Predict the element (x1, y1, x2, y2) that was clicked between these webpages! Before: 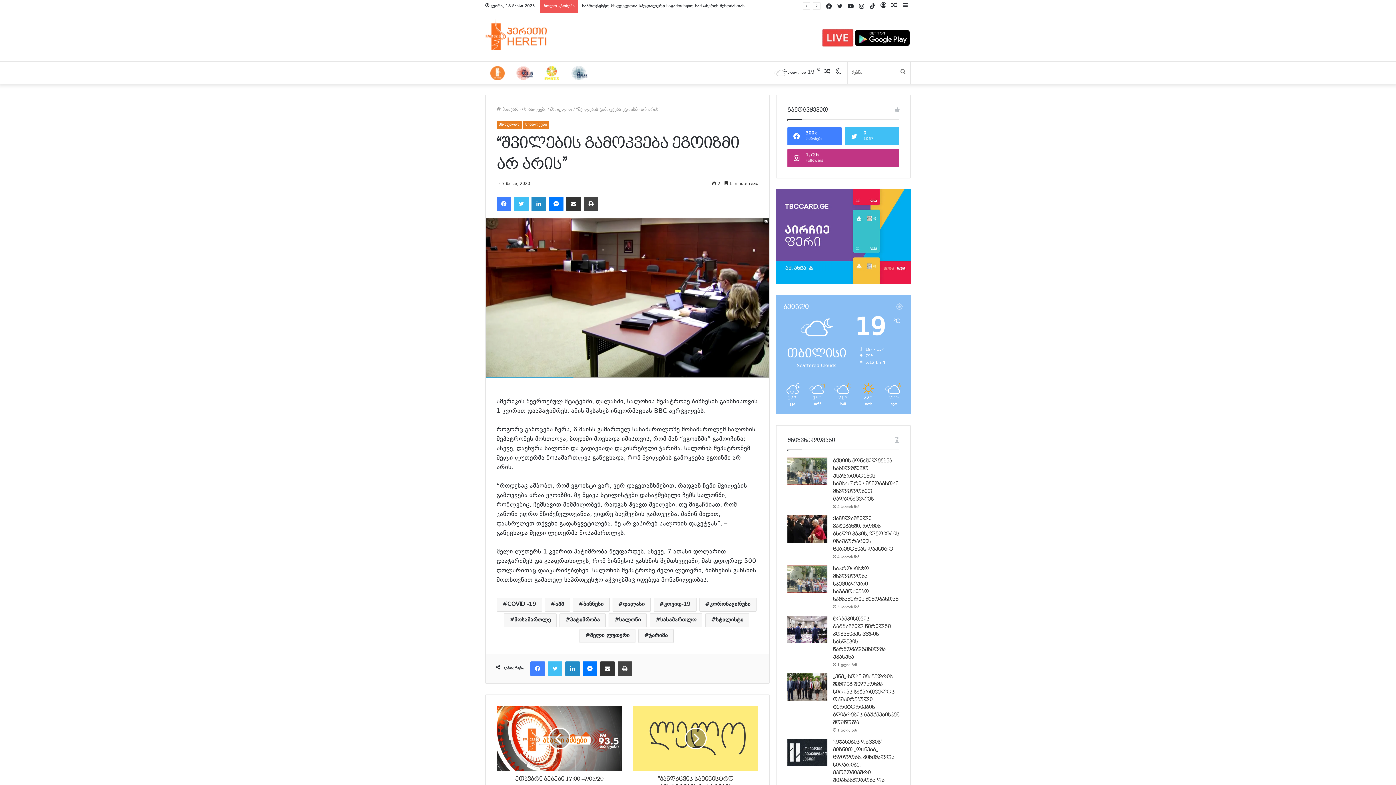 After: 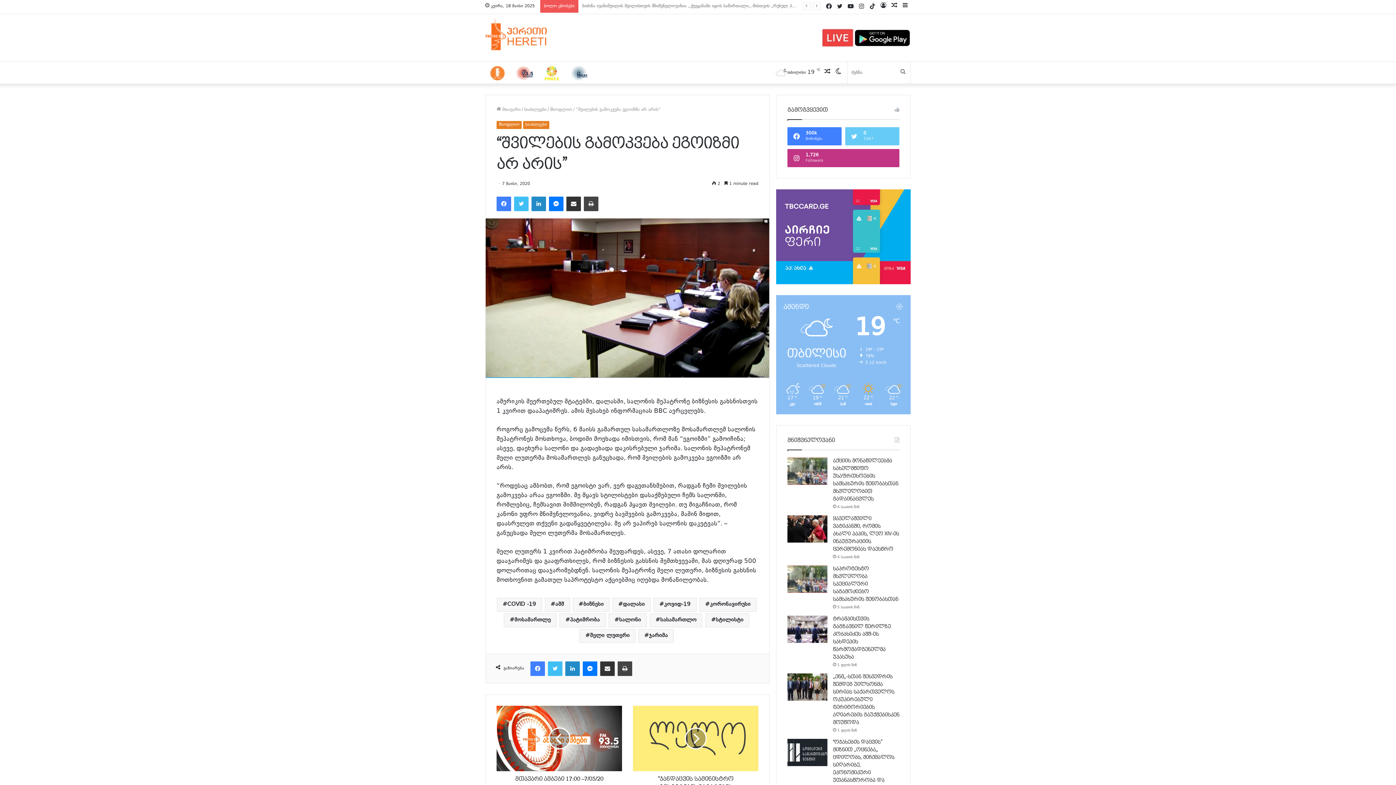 Action: bbox: (845, 127, 899, 145) label: 0
1067